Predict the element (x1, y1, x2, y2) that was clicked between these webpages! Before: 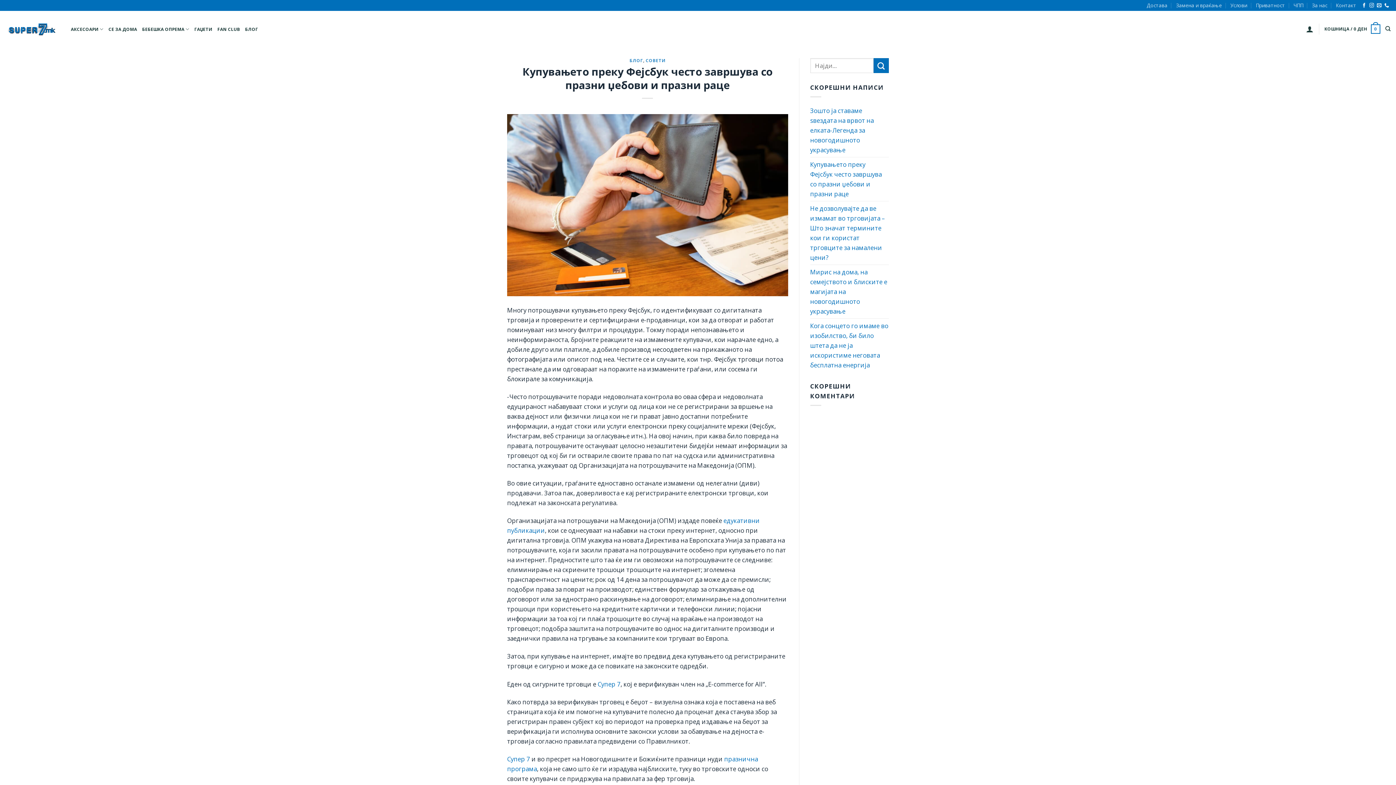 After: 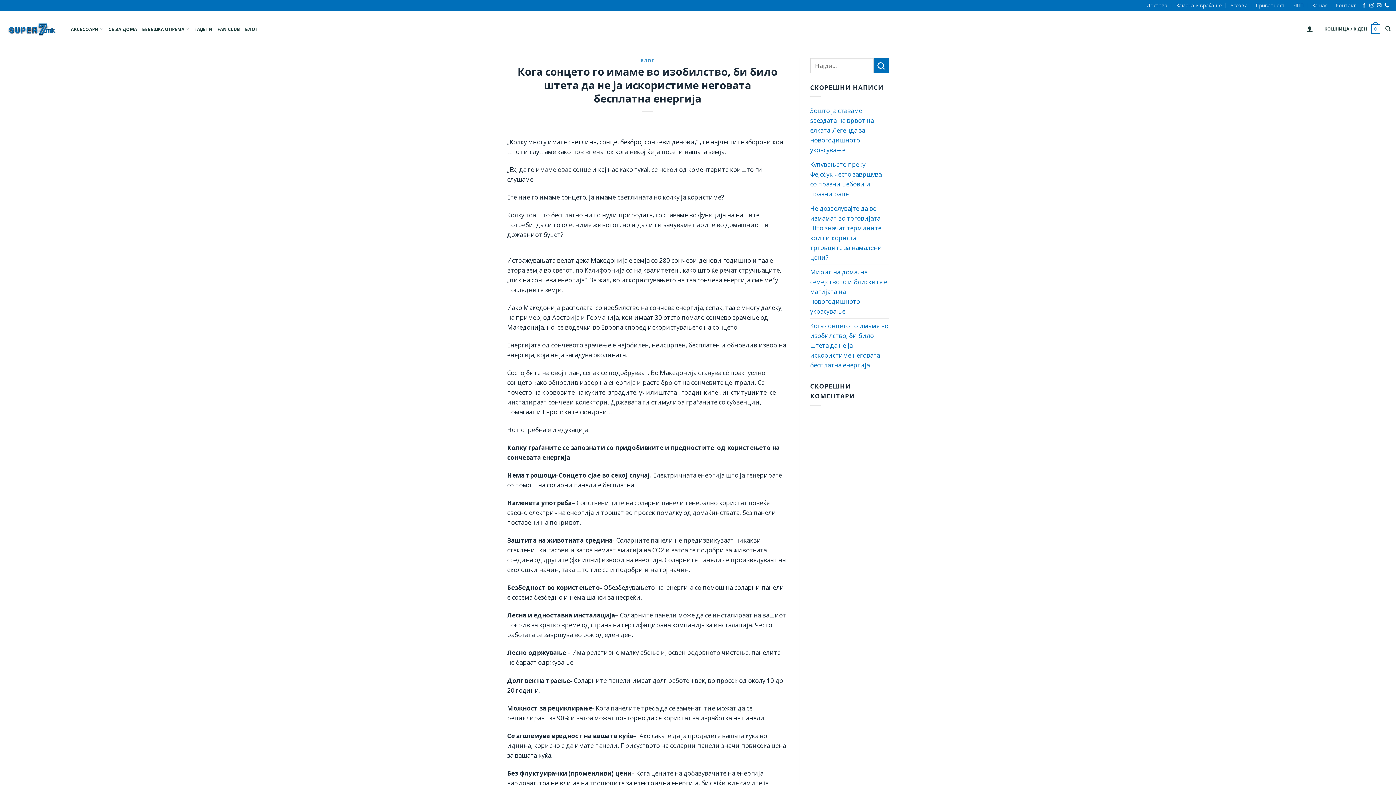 Action: label: Кога сонцето го имаме во изобилство, би било штета да не ја искористиме неговата бесплатна енергија bbox: (810, 318, 889, 372)